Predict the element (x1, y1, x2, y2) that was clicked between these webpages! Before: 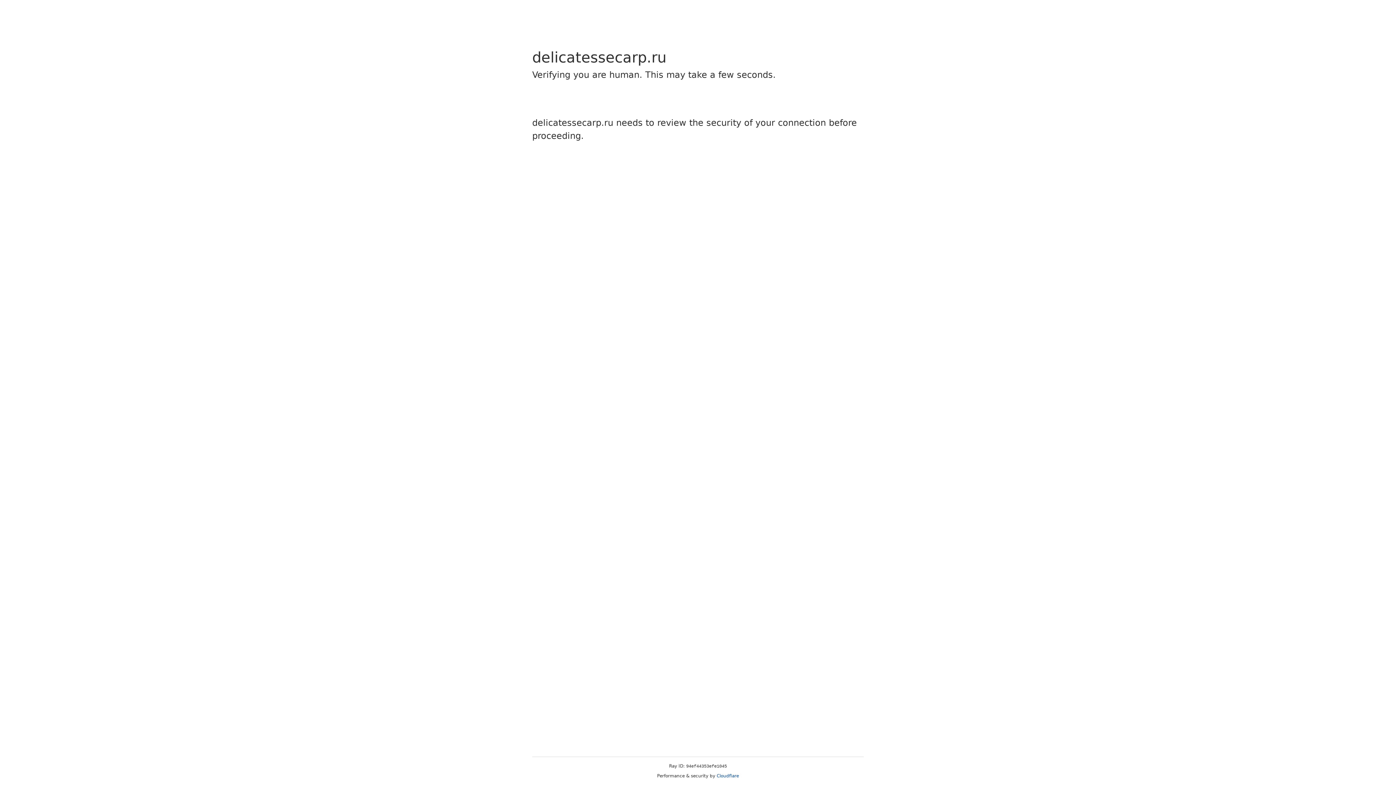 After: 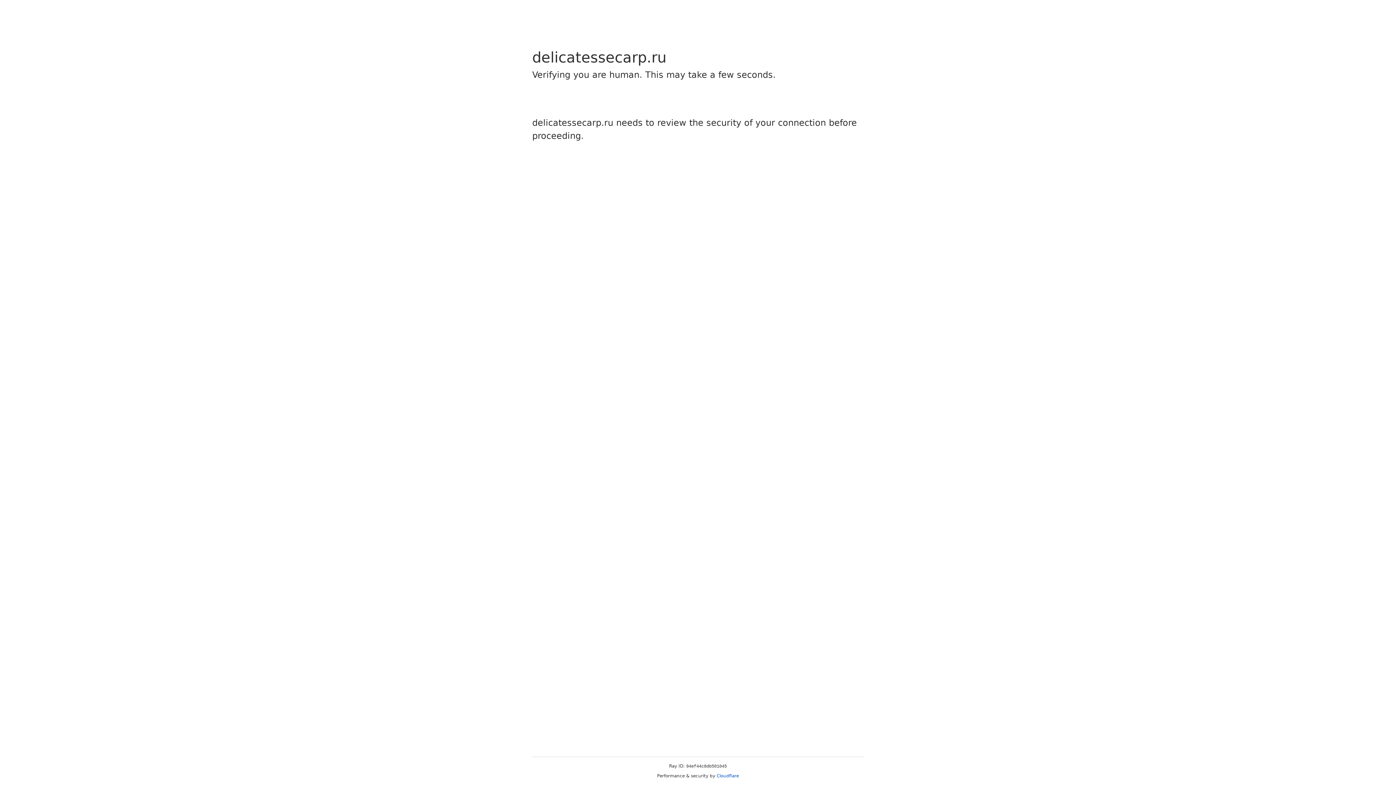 Action: label: Cloudflare bbox: (716, 773, 739, 778)